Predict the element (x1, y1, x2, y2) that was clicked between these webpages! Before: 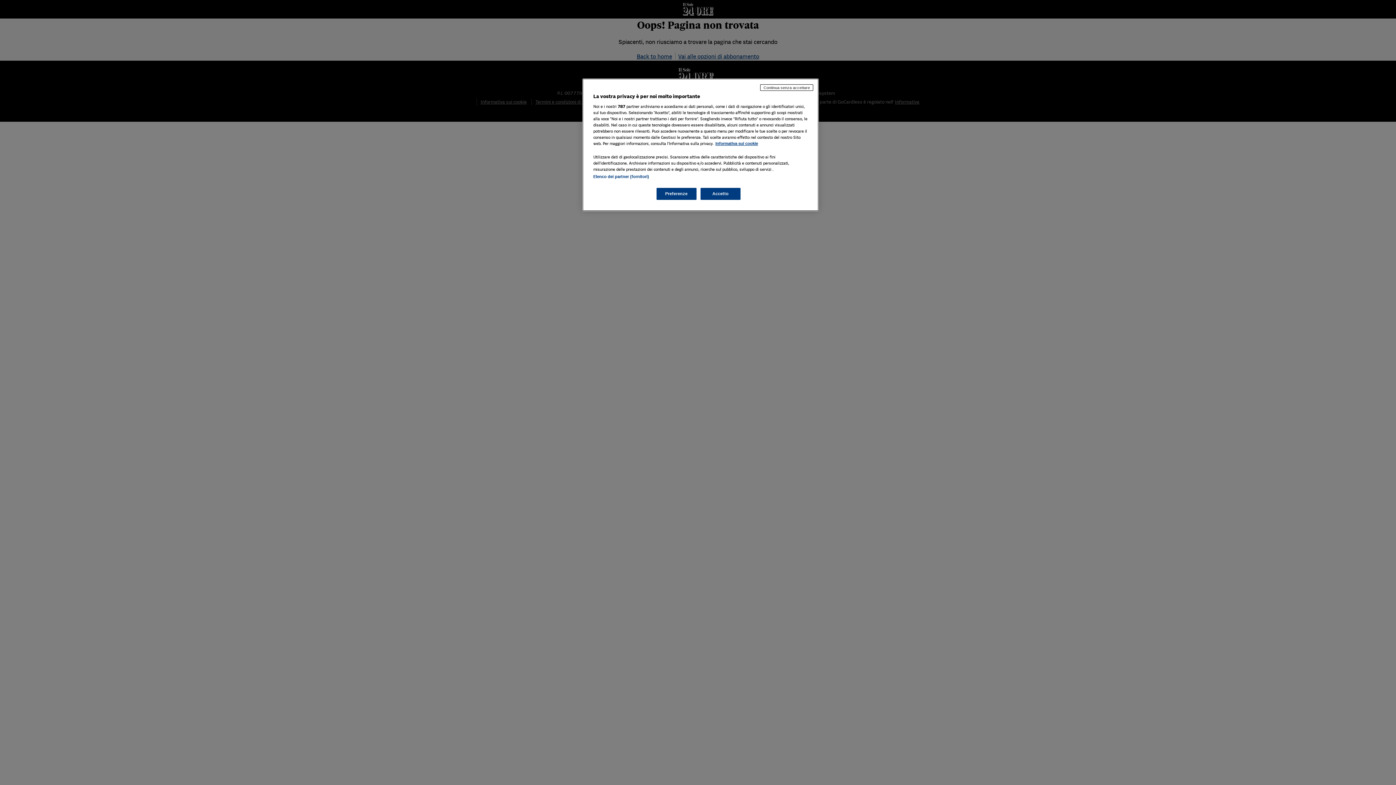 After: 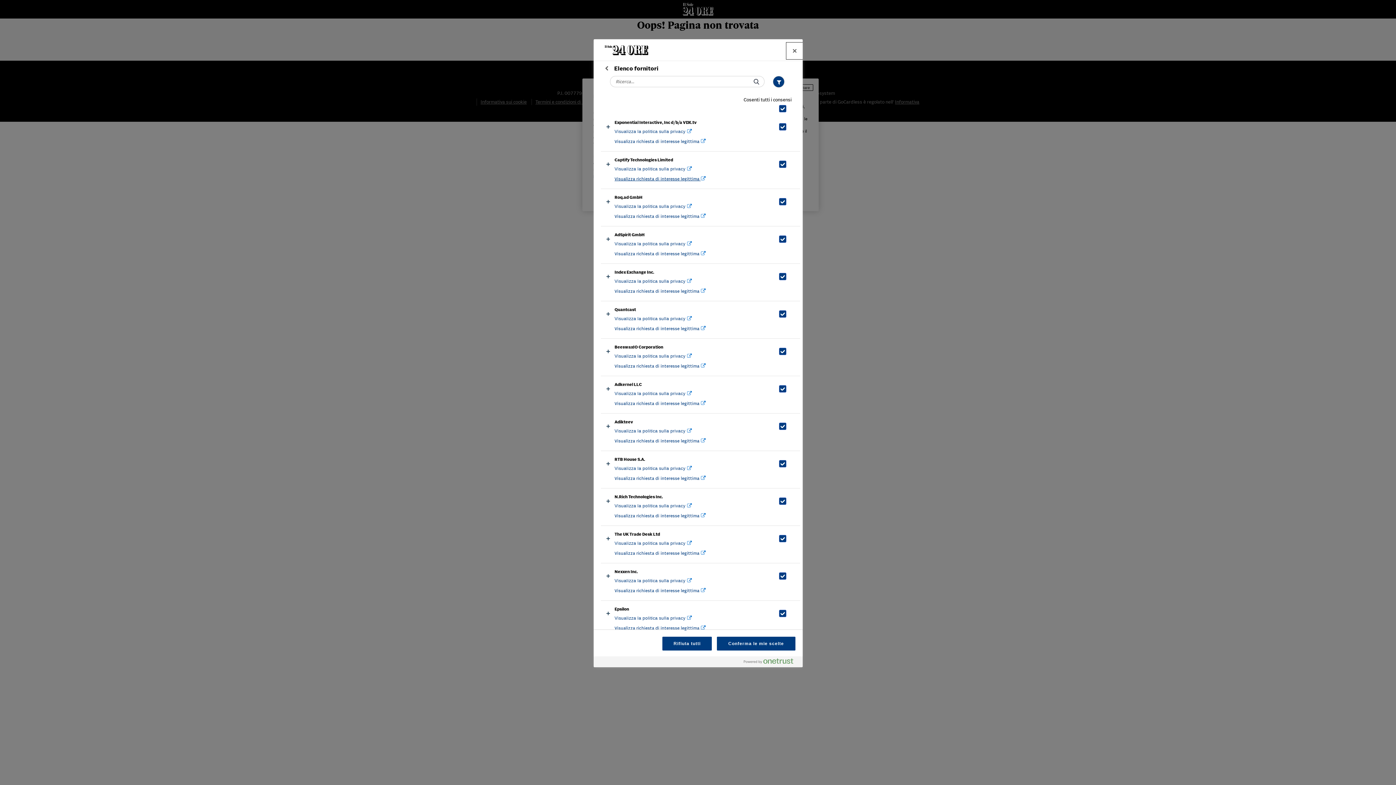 Action: bbox: (593, 174, 649, 178) label: Elenco dei partner (fornitori)